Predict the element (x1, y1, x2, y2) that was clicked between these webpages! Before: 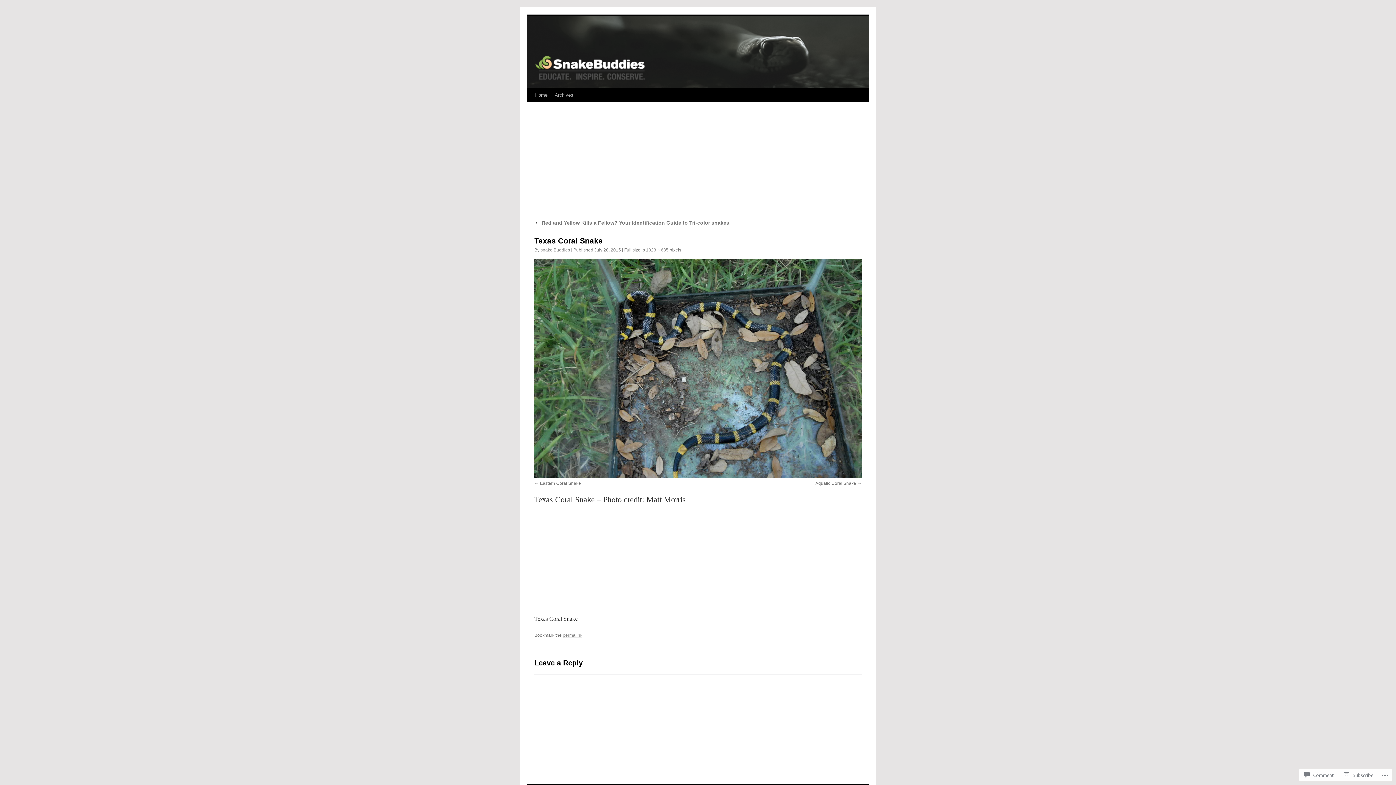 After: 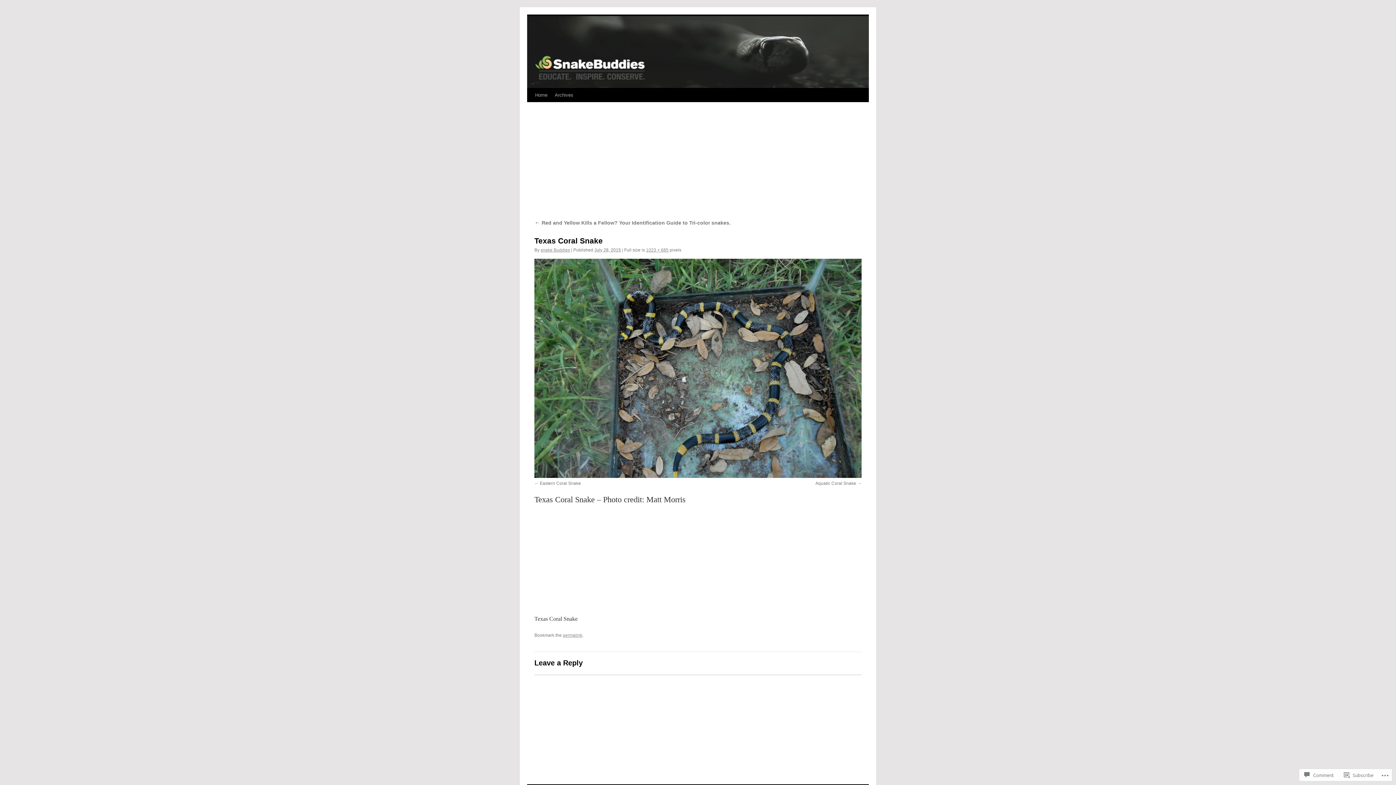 Action: bbox: (1341, 769, 1376, 781) label: Subscribe